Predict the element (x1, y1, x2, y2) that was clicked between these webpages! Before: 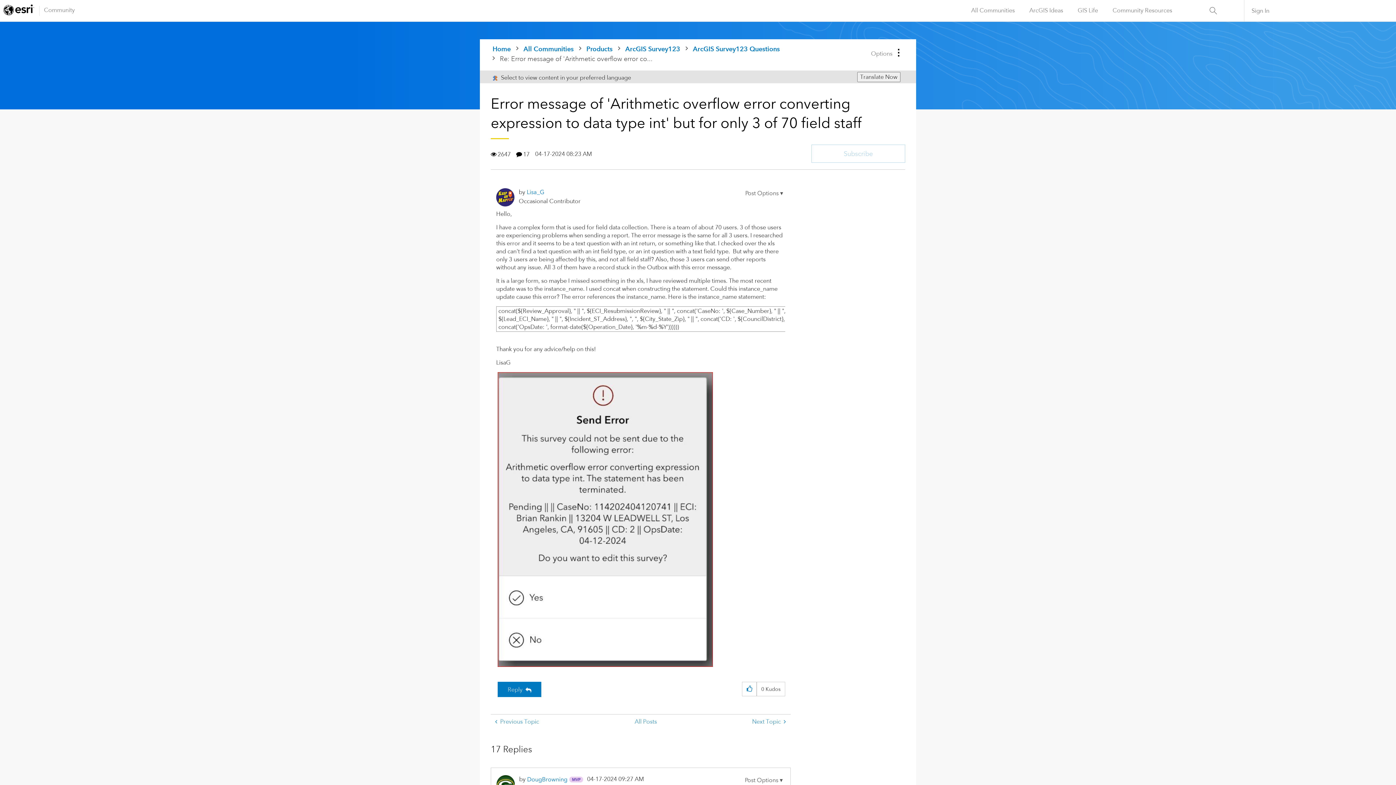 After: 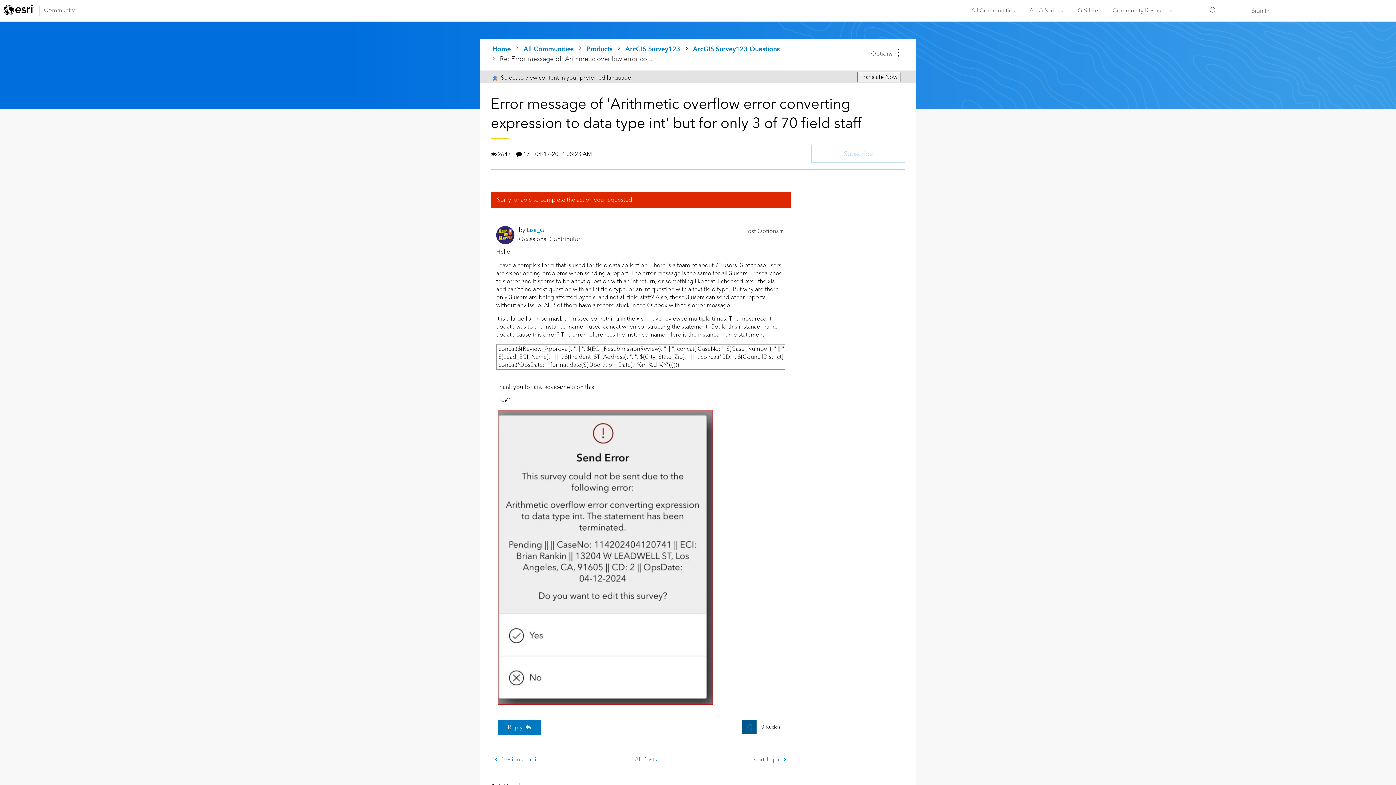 Action: bbox: (742, 682, 756, 696) label: Click here to give kudos to this post.